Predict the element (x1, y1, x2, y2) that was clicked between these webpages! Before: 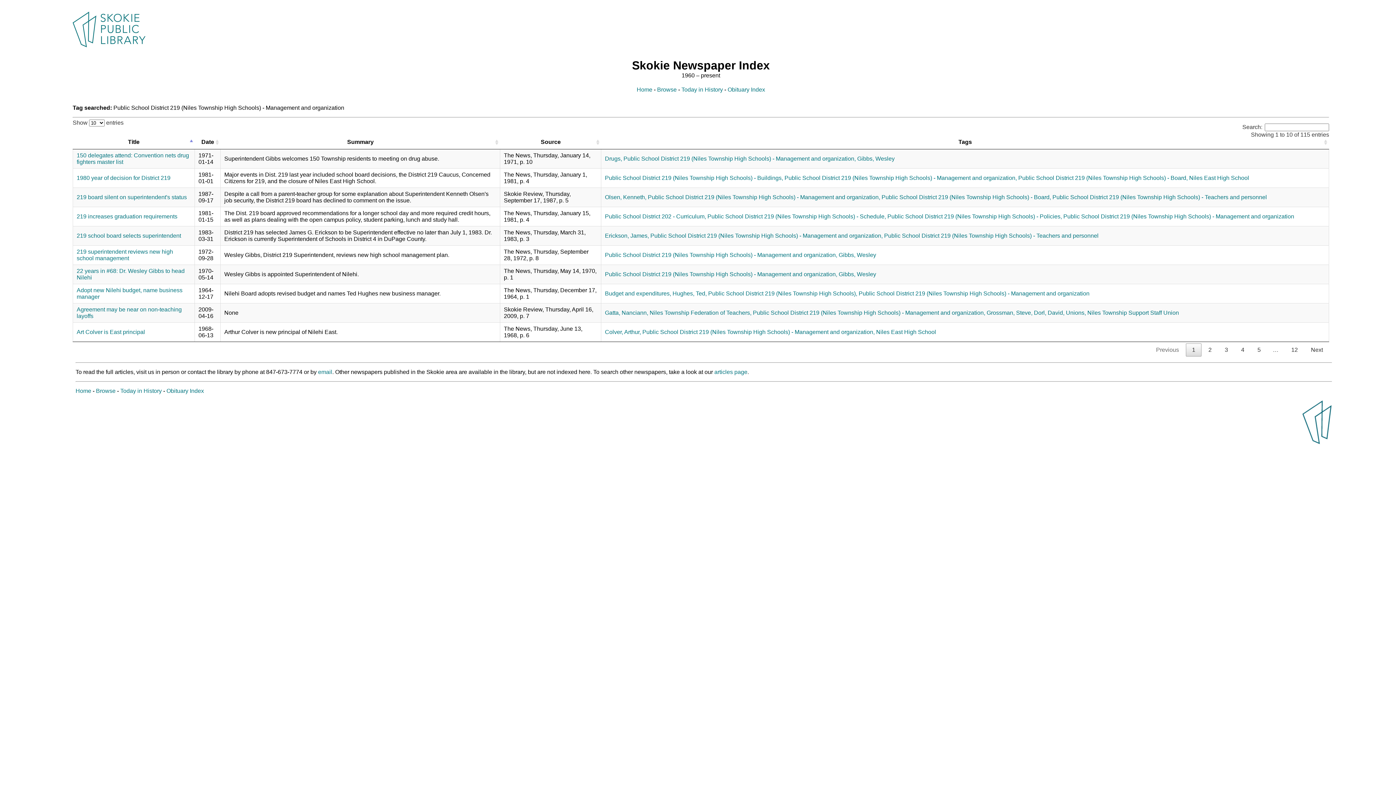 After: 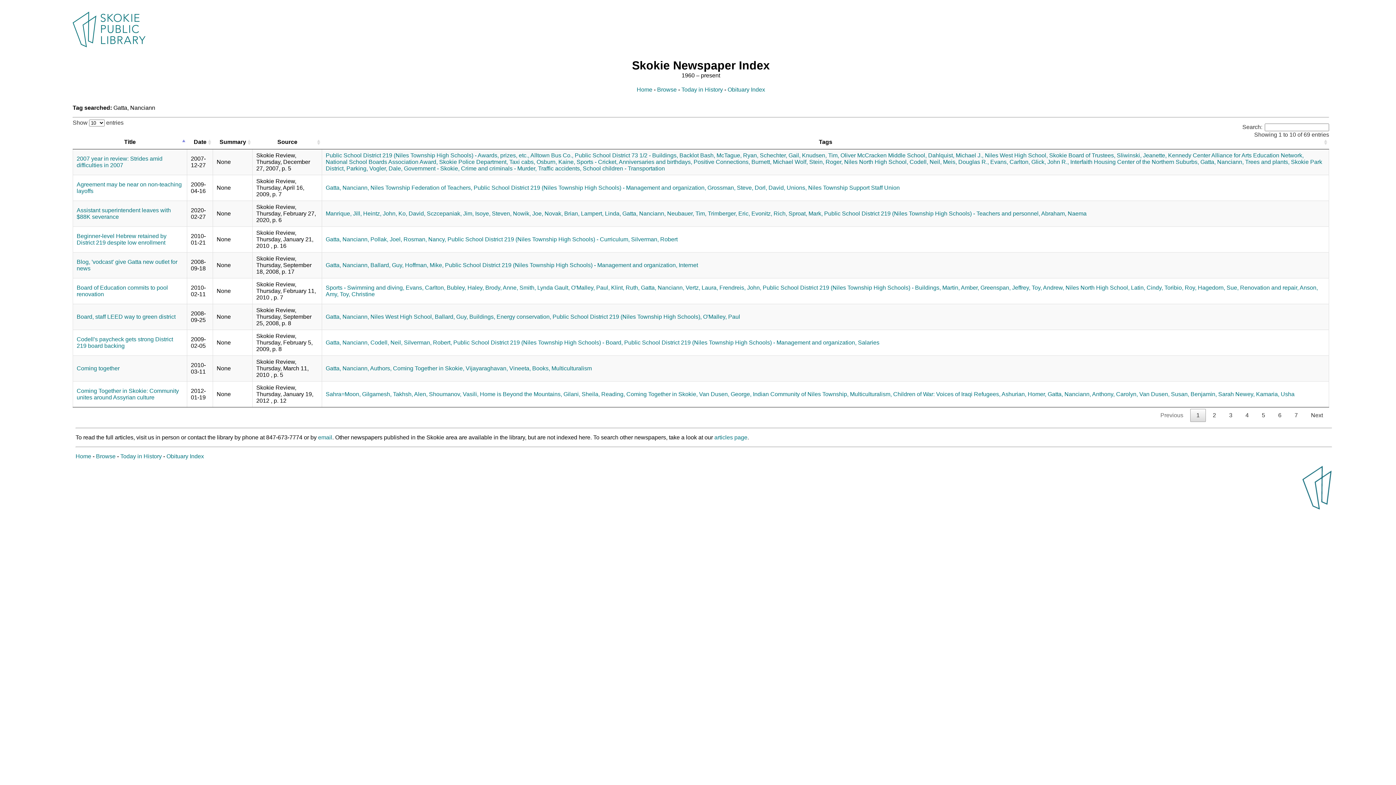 Action: bbox: (605, 309, 648, 315) label: Gatta, Nanciann,